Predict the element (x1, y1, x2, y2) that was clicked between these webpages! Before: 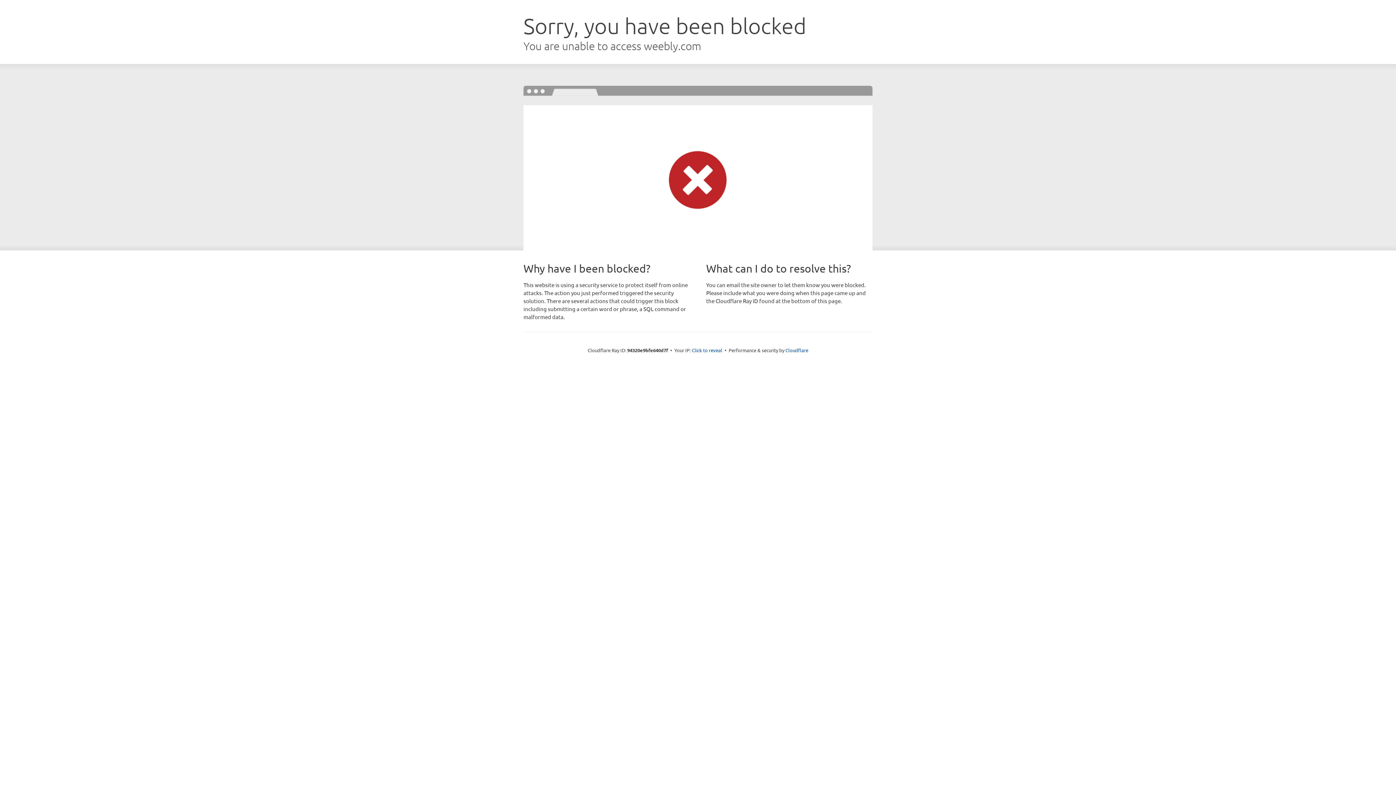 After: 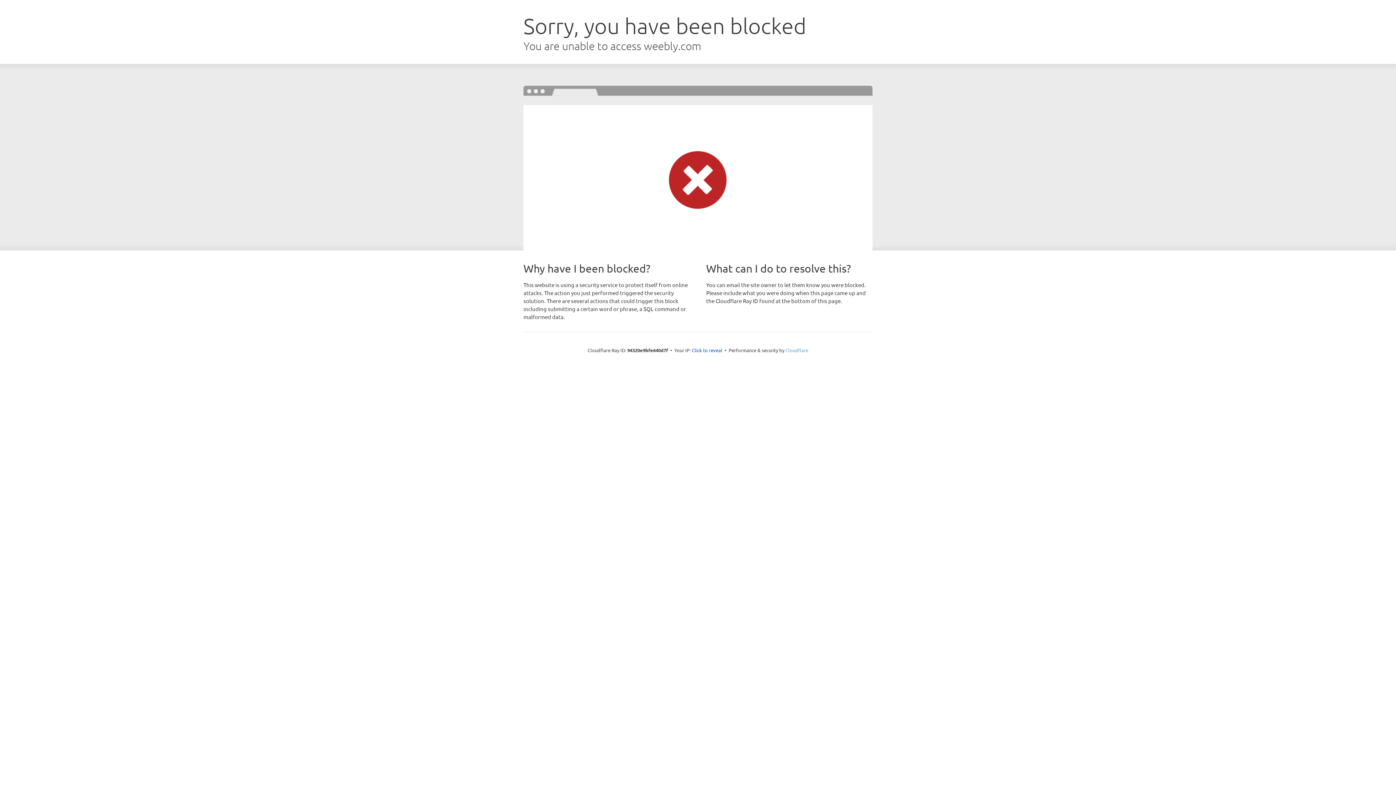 Action: bbox: (785, 347, 808, 353) label: Cloudflare